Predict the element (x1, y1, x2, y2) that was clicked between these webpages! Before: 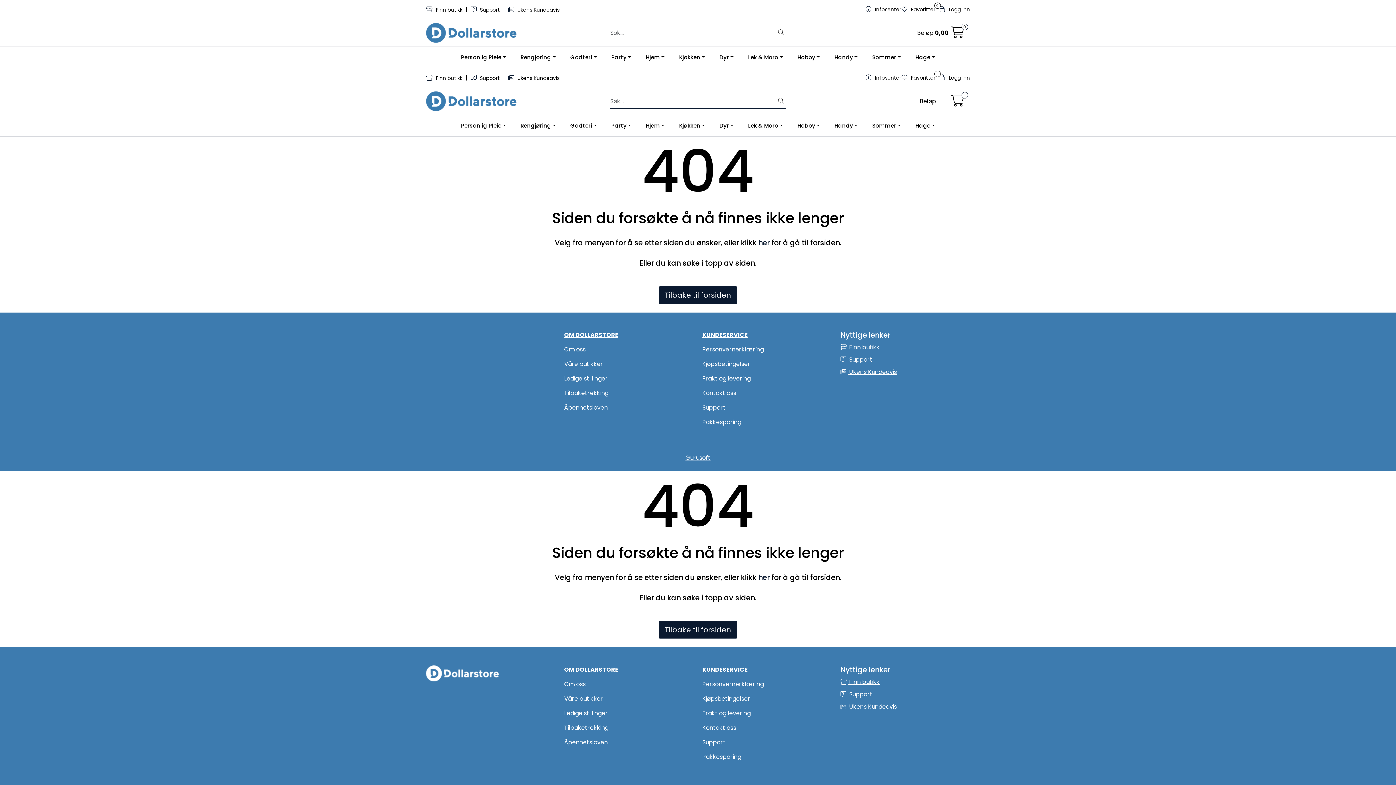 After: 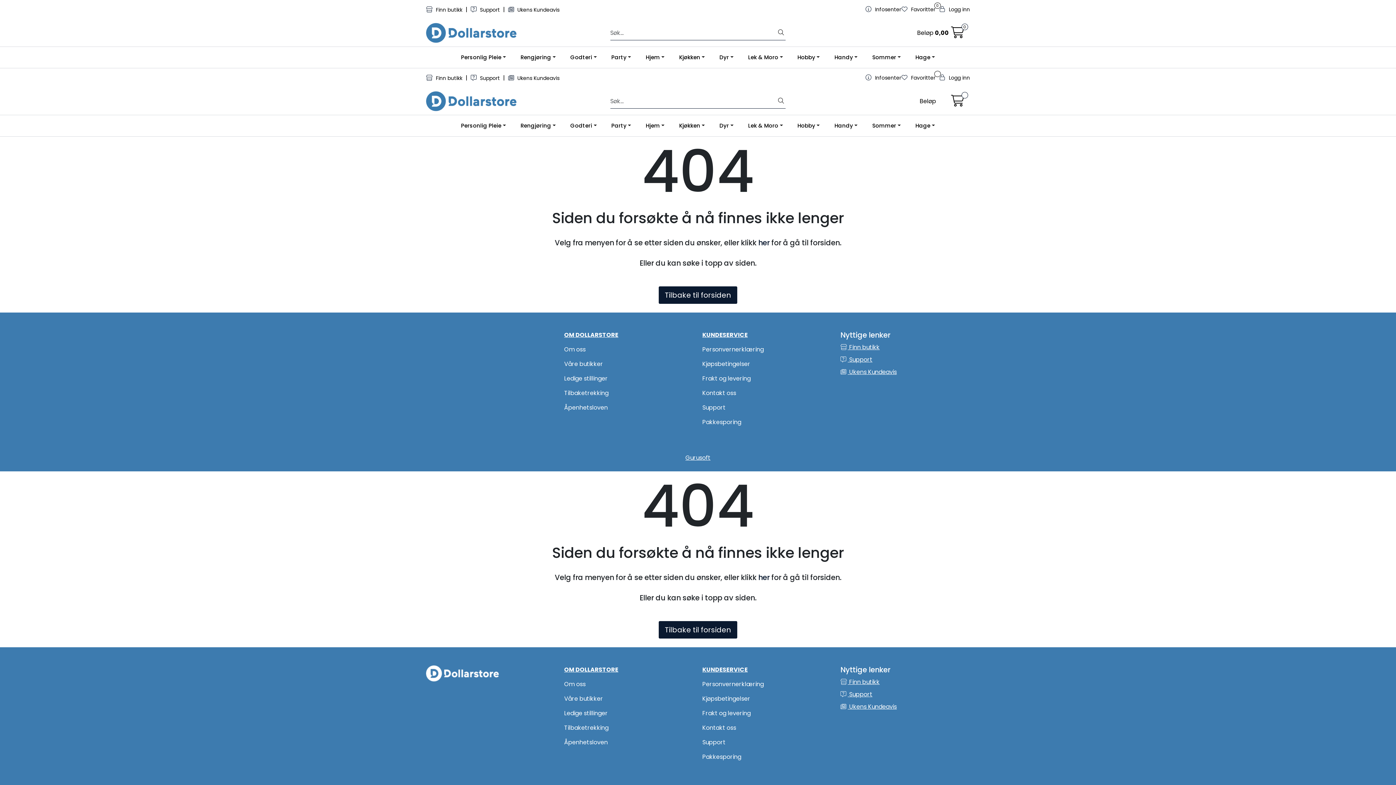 Action: bbox: (776, 94, 785, 108) label: Søk